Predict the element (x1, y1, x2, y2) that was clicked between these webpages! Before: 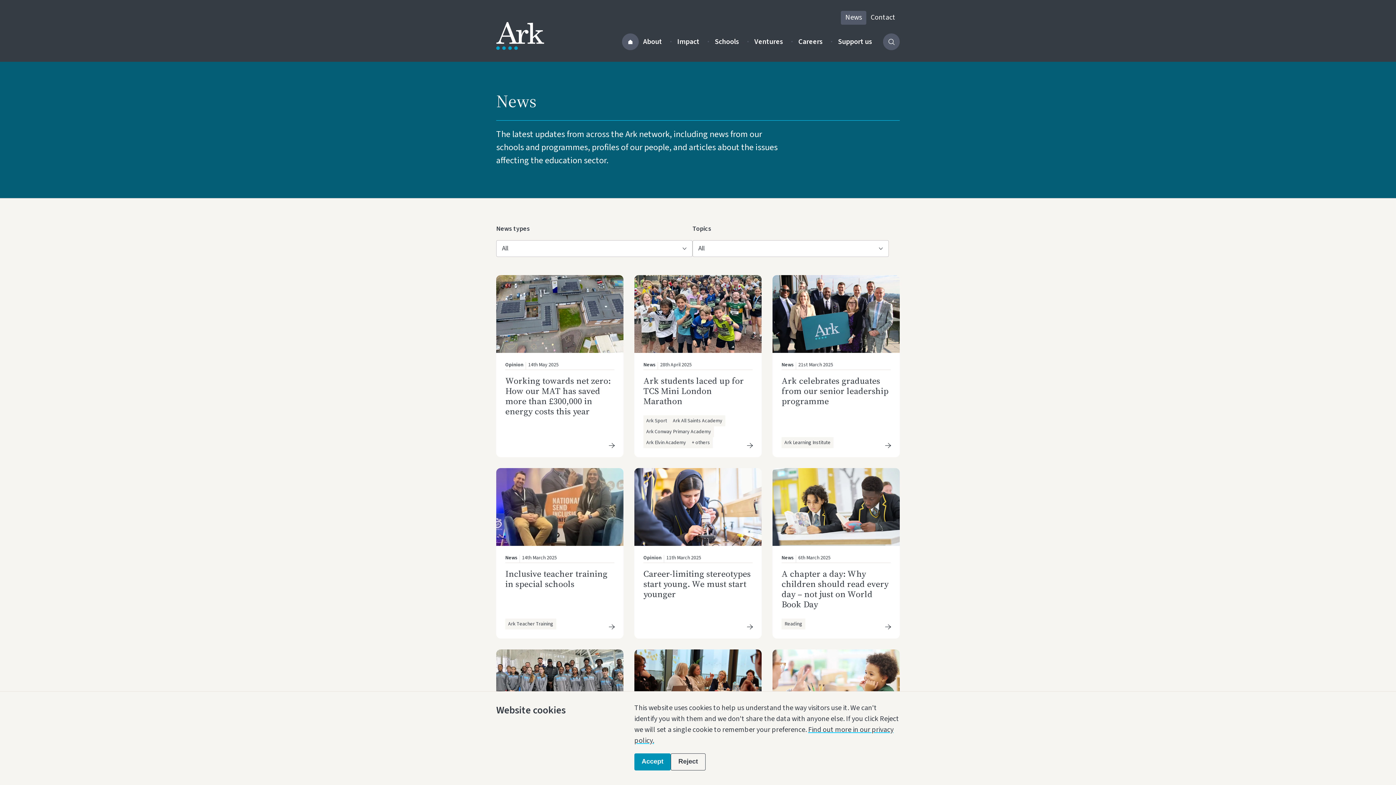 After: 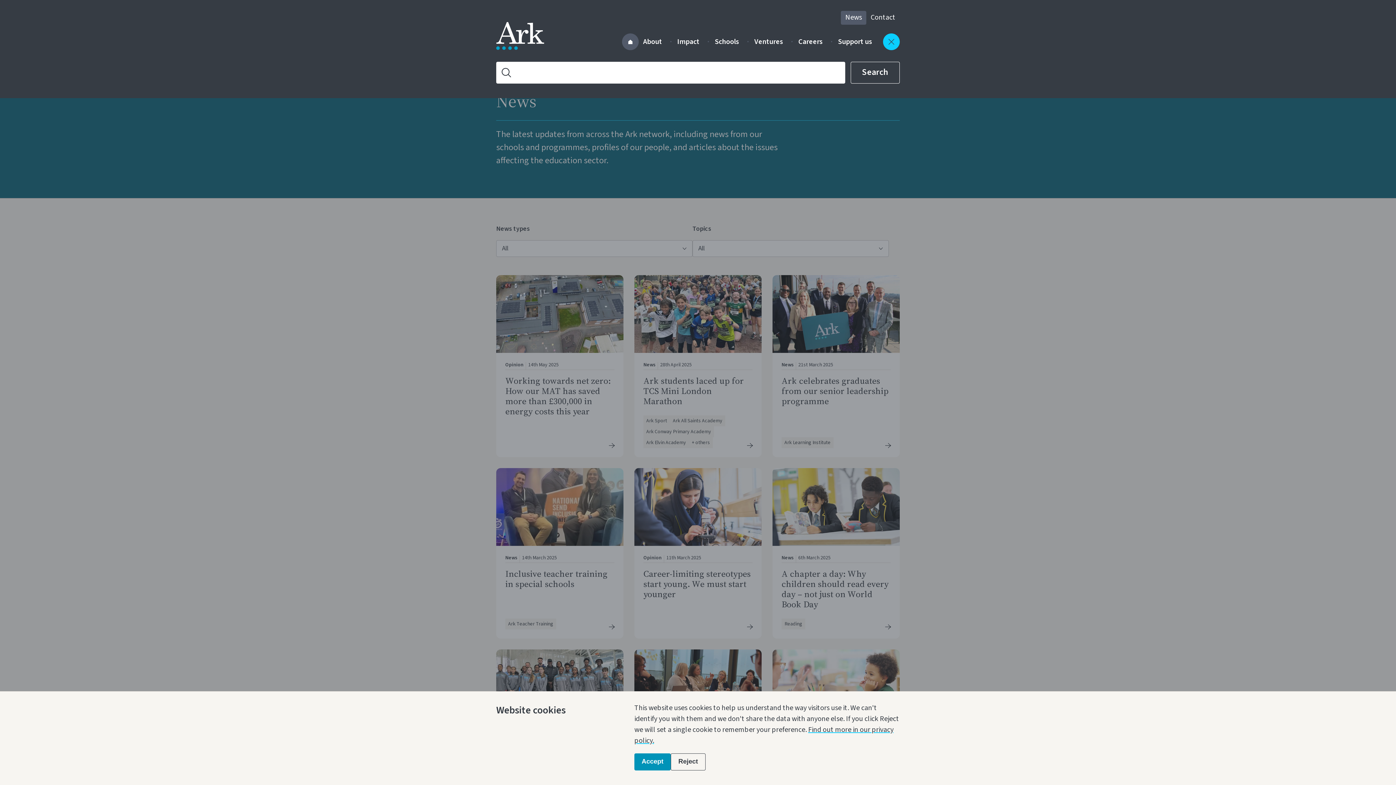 Action: label: Activate the site search form bbox: (883, 33, 900, 50)